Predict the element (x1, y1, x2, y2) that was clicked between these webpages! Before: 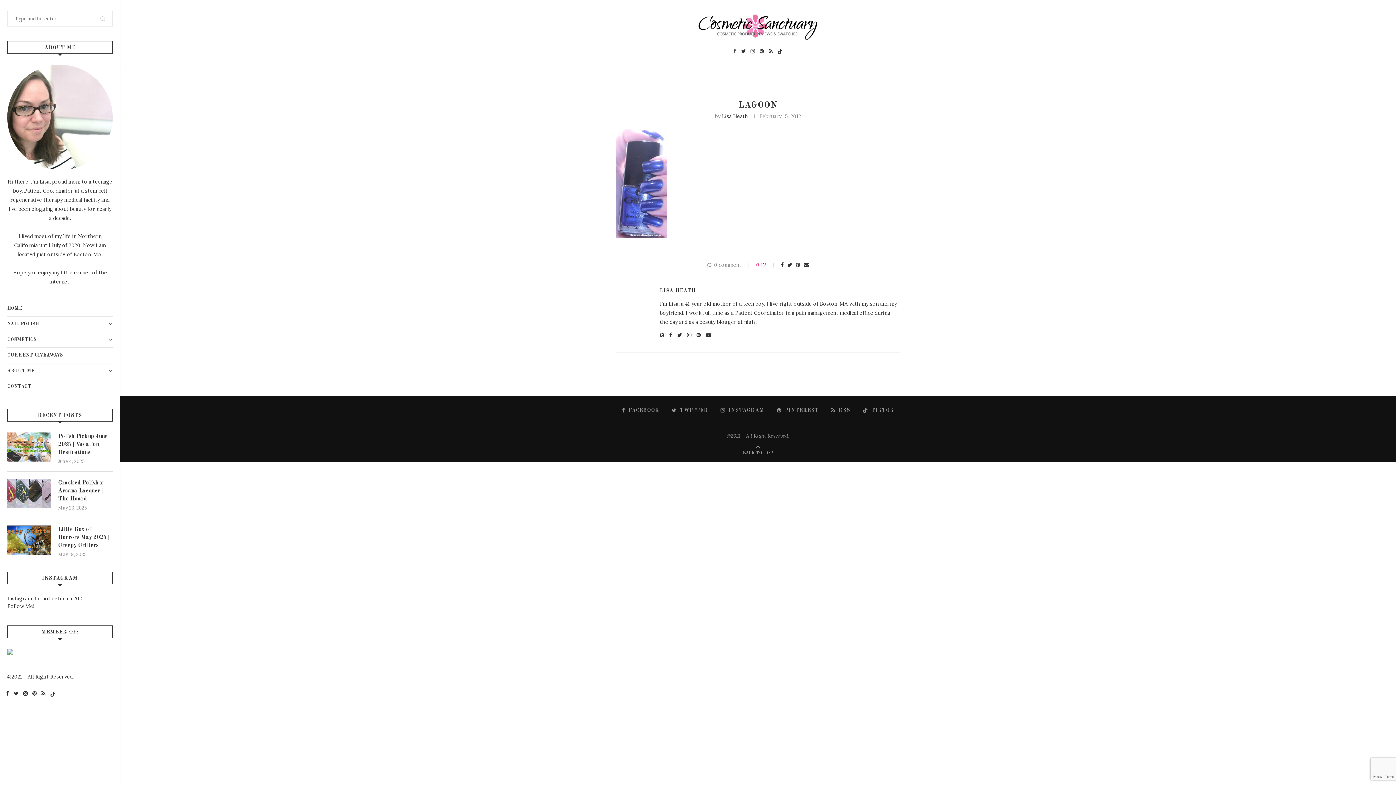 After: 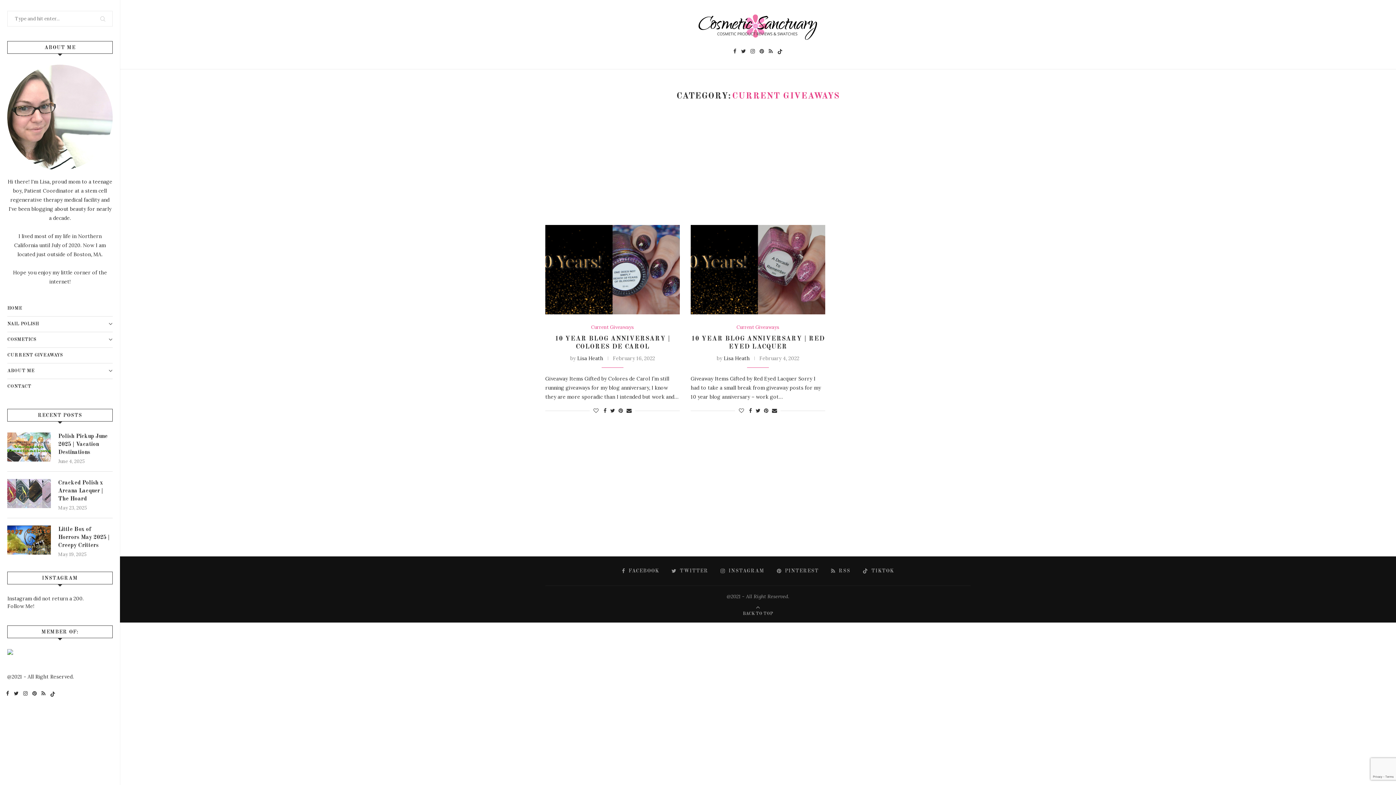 Action: label: CURRENT GIVEAWAYS bbox: (7, 348, 112, 363)